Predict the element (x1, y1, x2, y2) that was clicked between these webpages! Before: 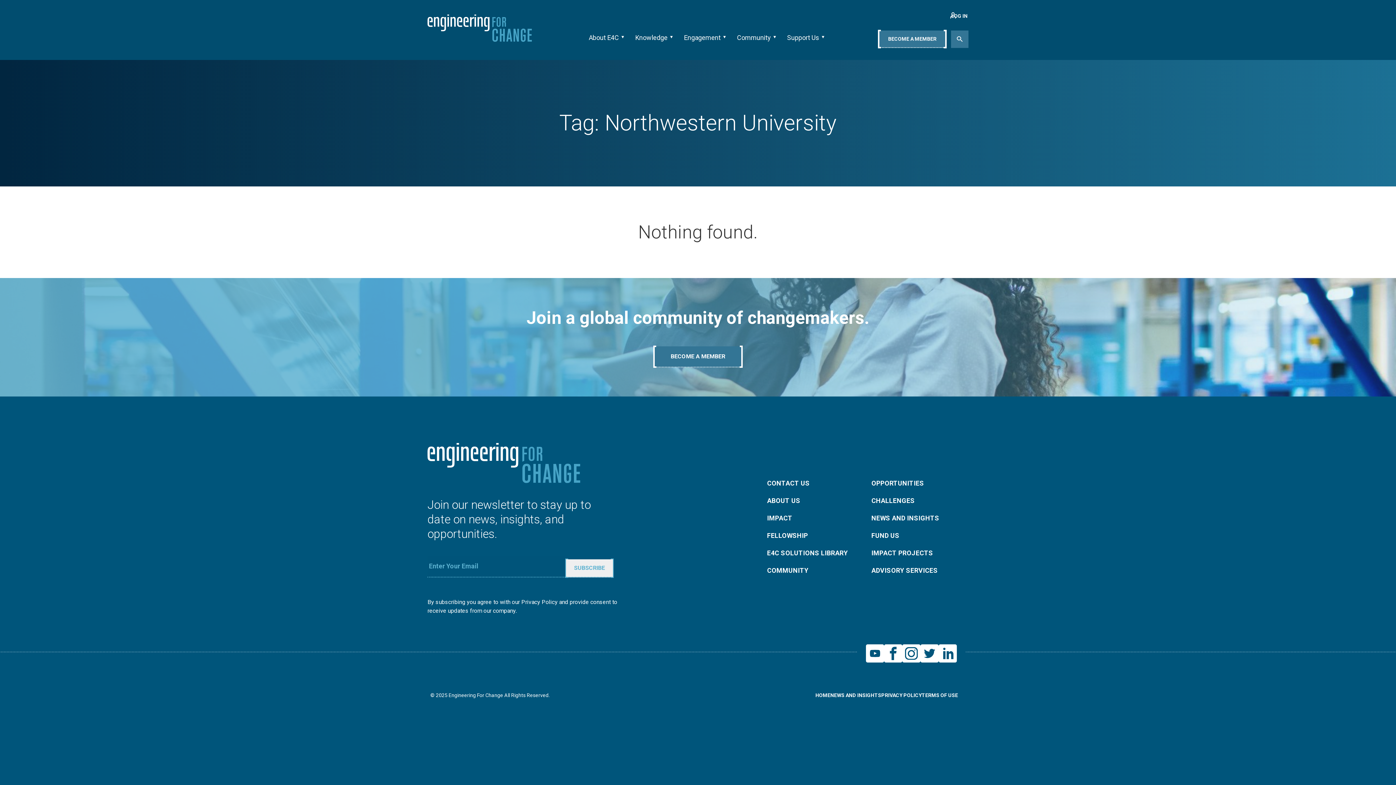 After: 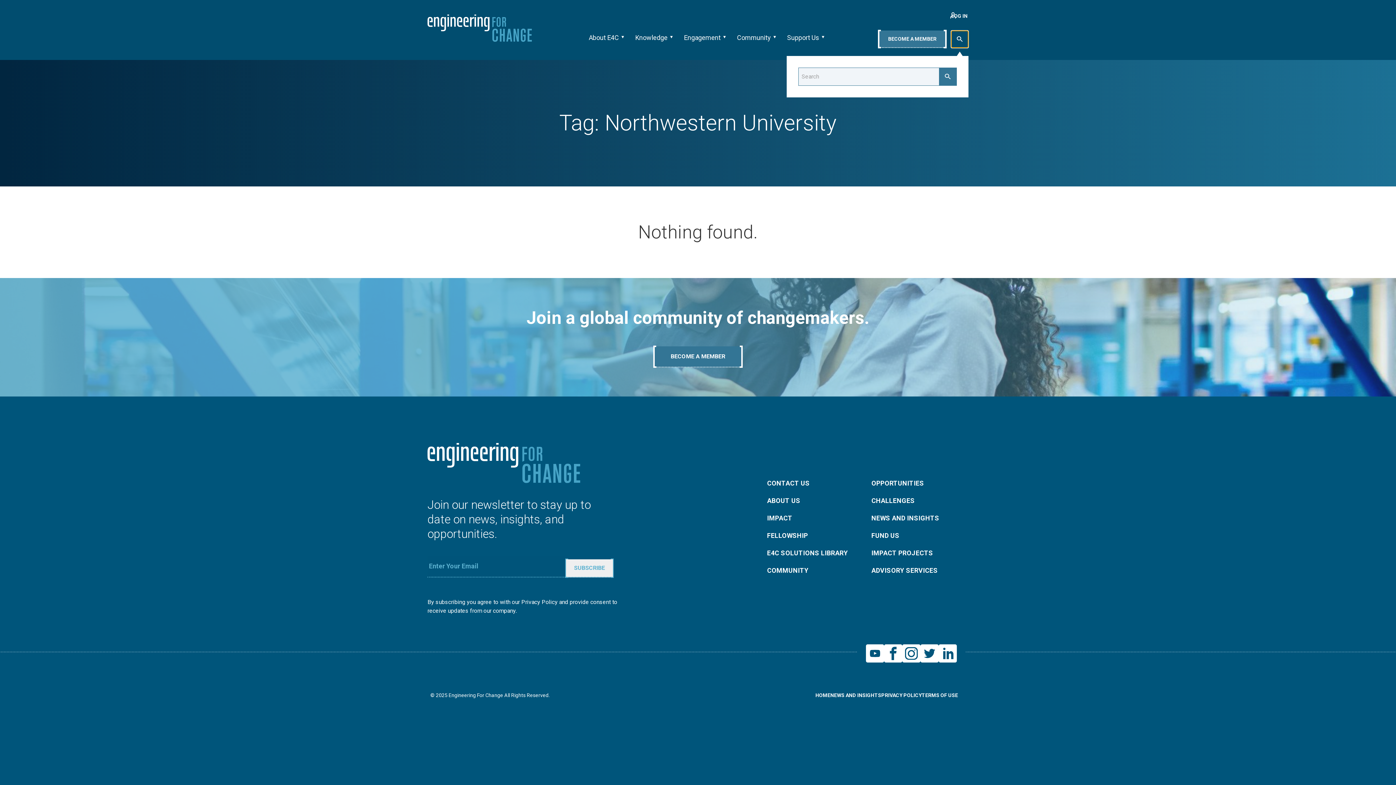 Action: bbox: (951, 30, 968, 47)